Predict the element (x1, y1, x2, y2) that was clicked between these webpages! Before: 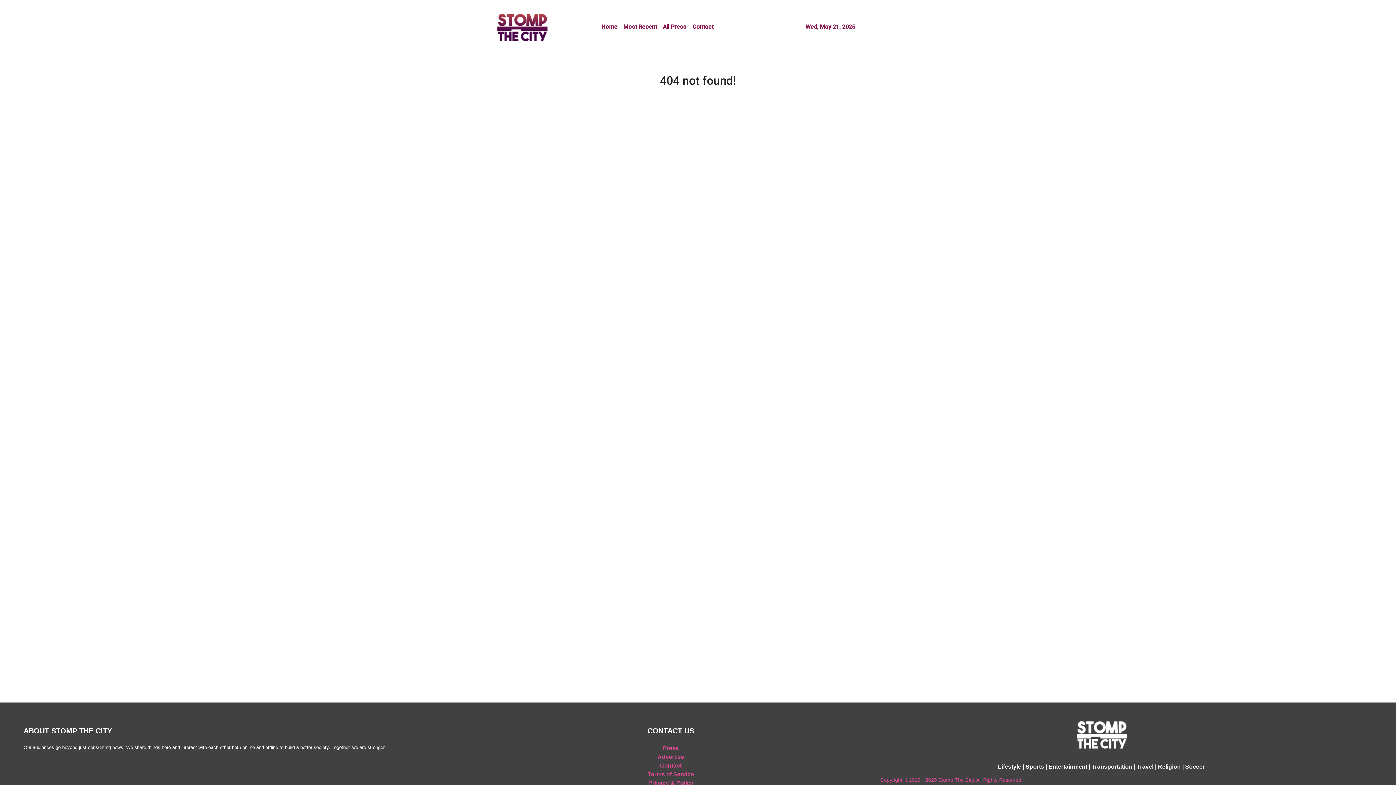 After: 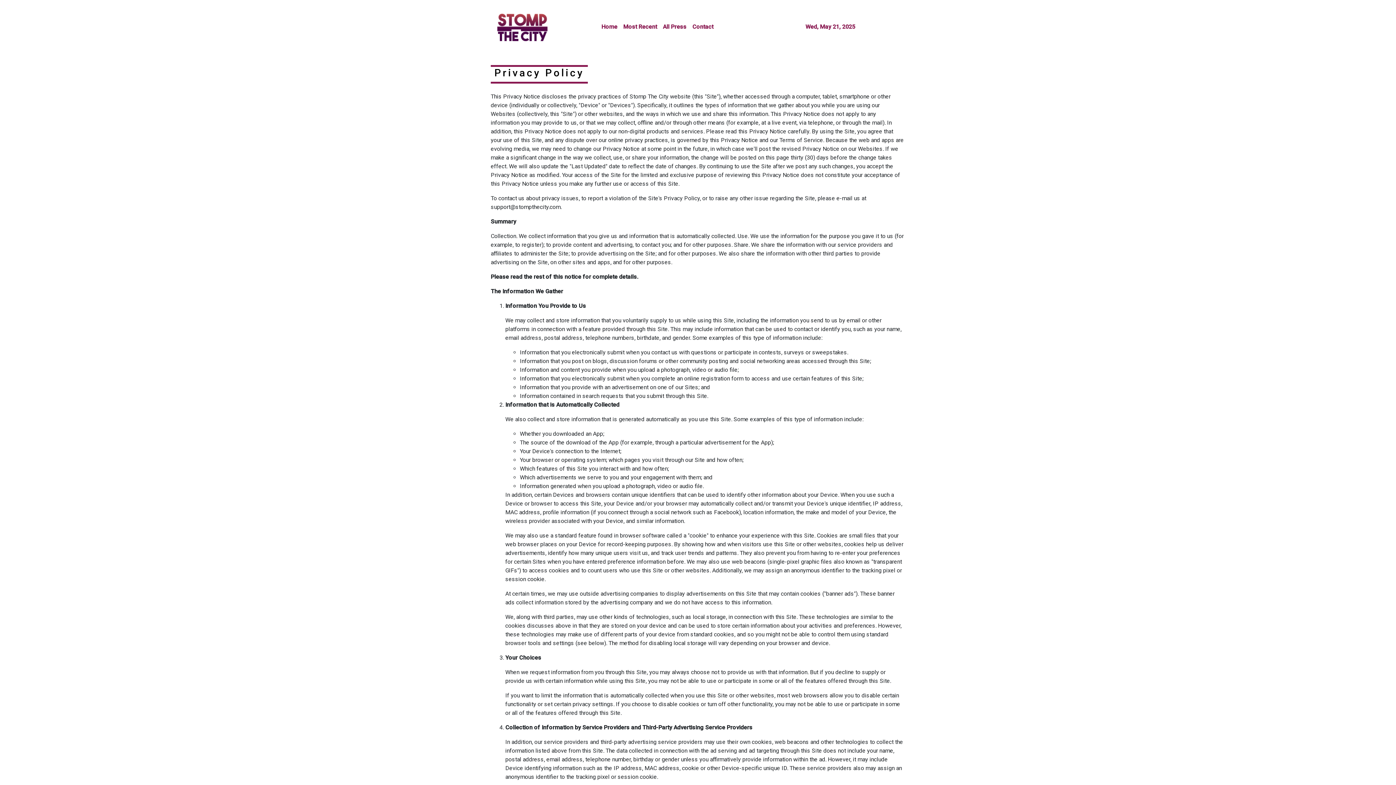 Action: bbox: (648, 780, 693, 786) label: Privacy & Policy